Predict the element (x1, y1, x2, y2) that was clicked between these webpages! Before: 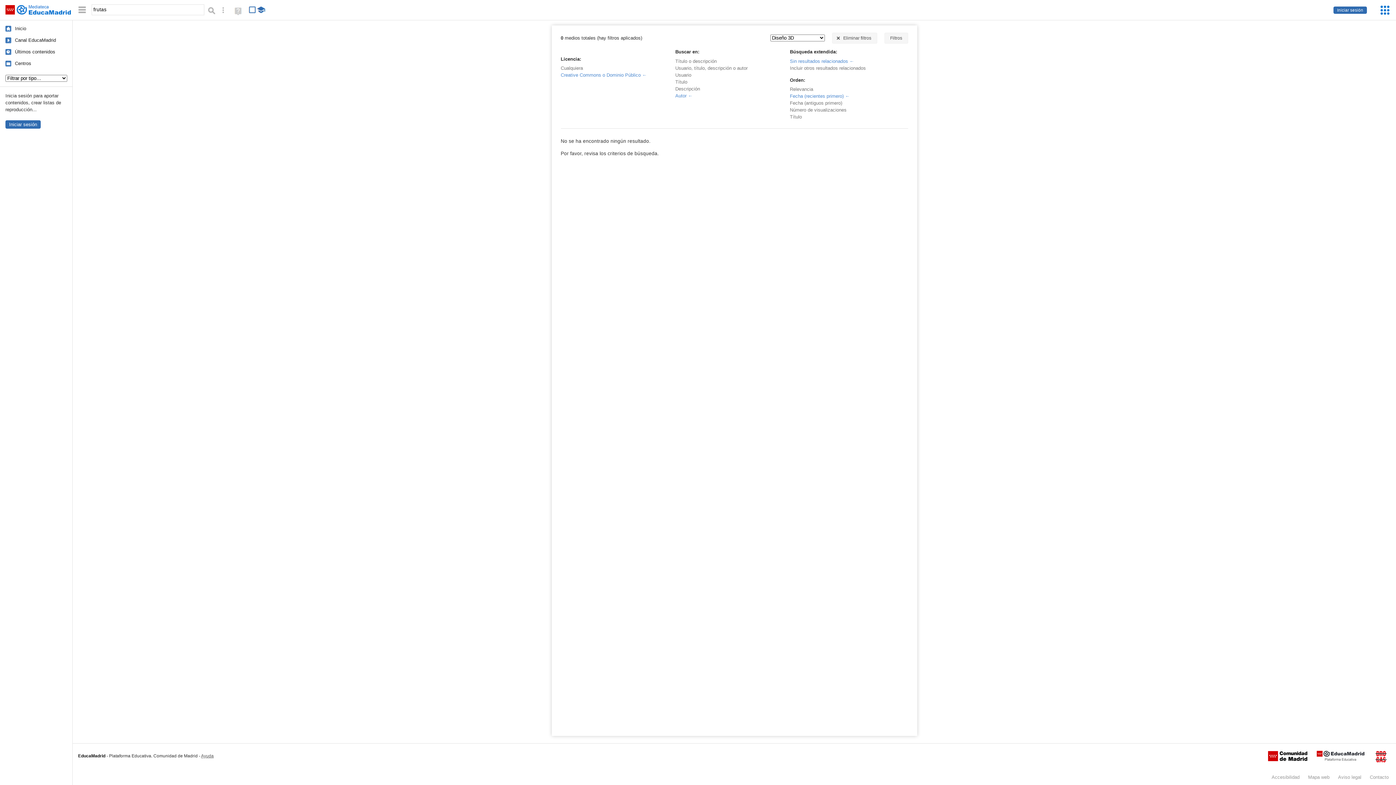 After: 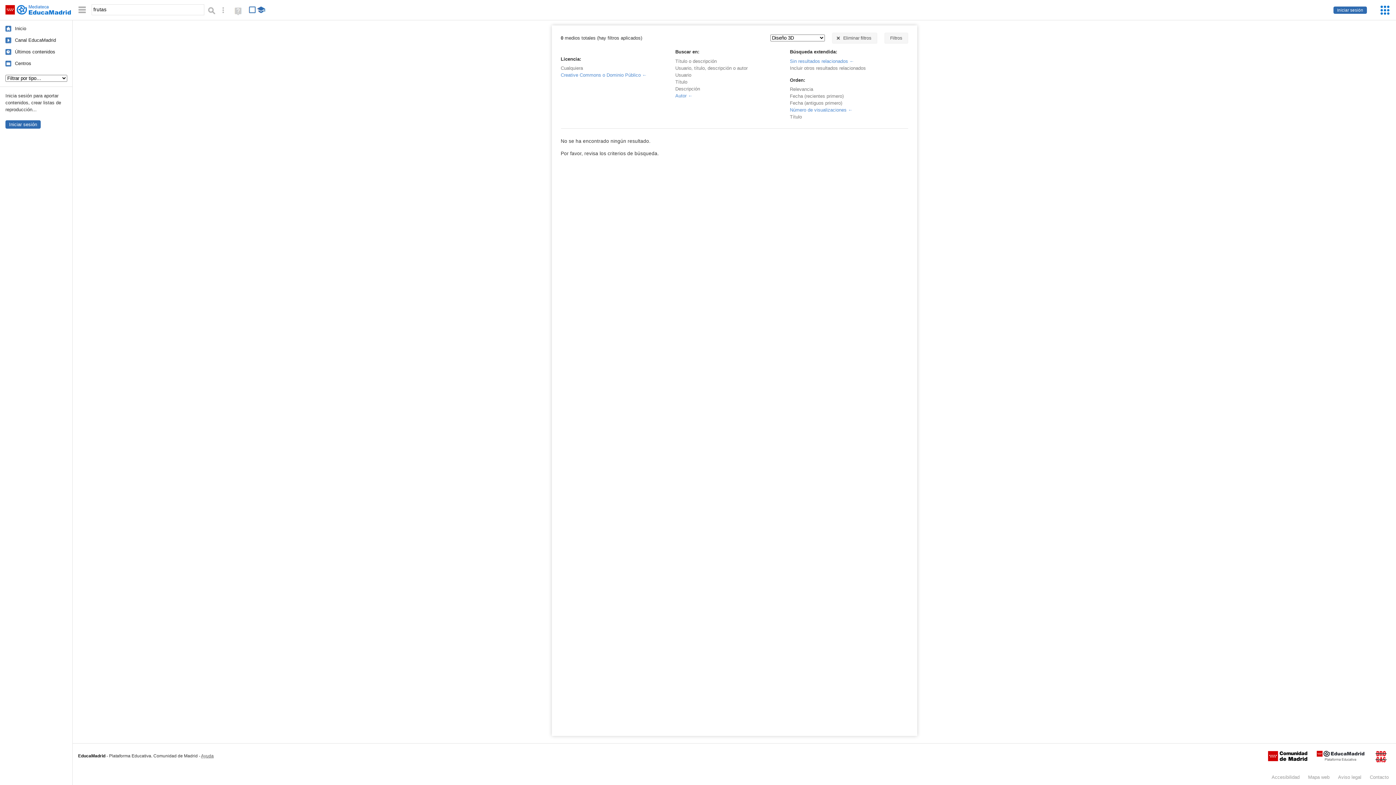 Action: bbox: (790, 107, 846, 112) label: Número de visualizaciones